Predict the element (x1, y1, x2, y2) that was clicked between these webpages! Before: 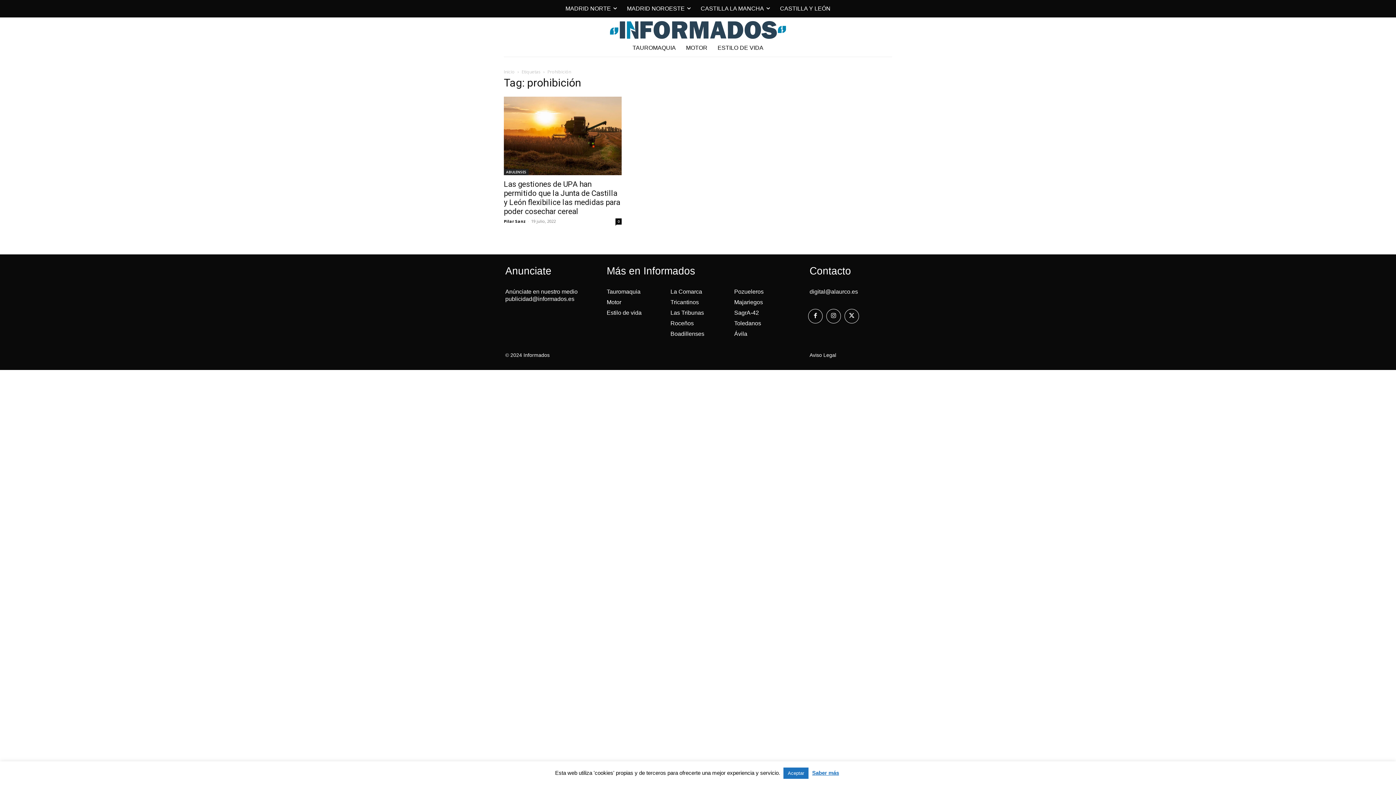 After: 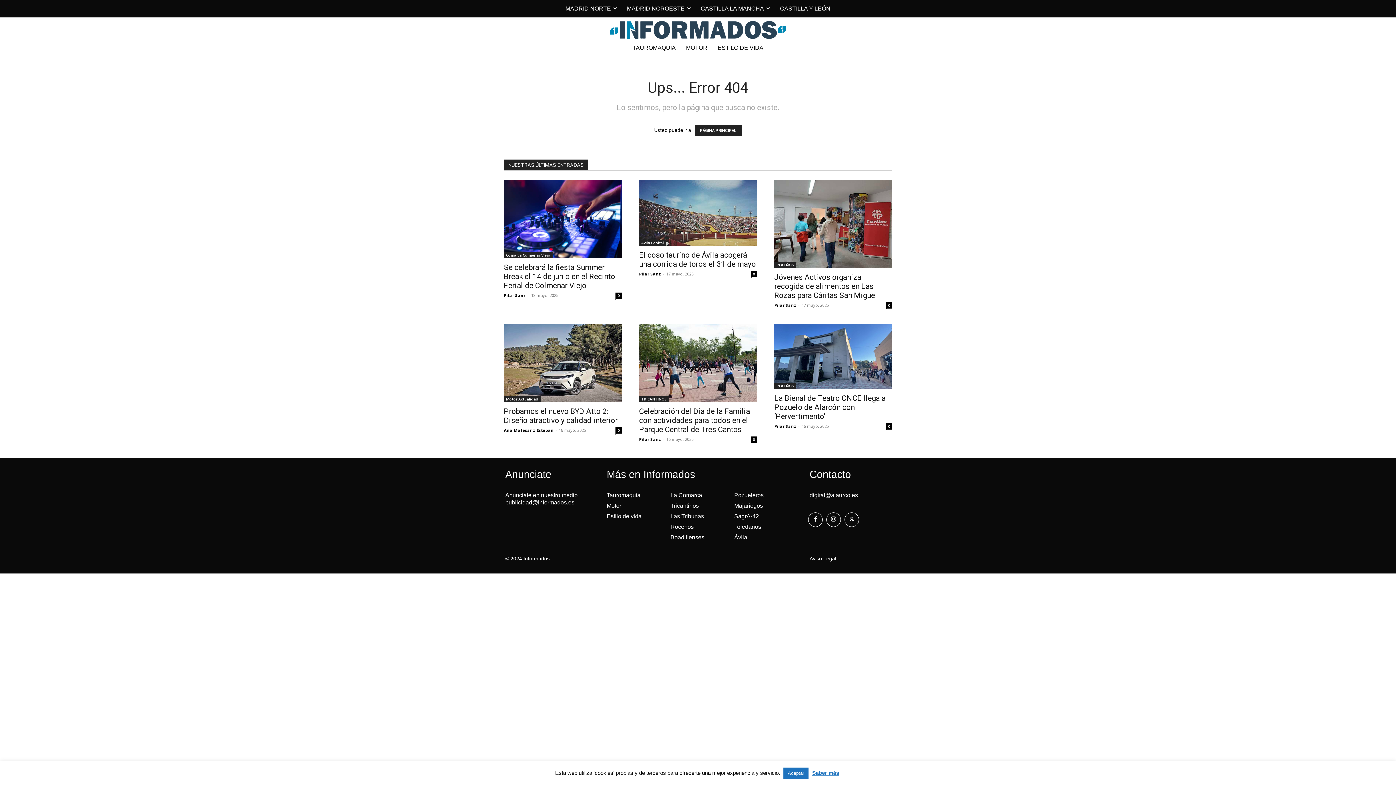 Action: bbox: (805, 349, 840, 360) label: Aviso Legal